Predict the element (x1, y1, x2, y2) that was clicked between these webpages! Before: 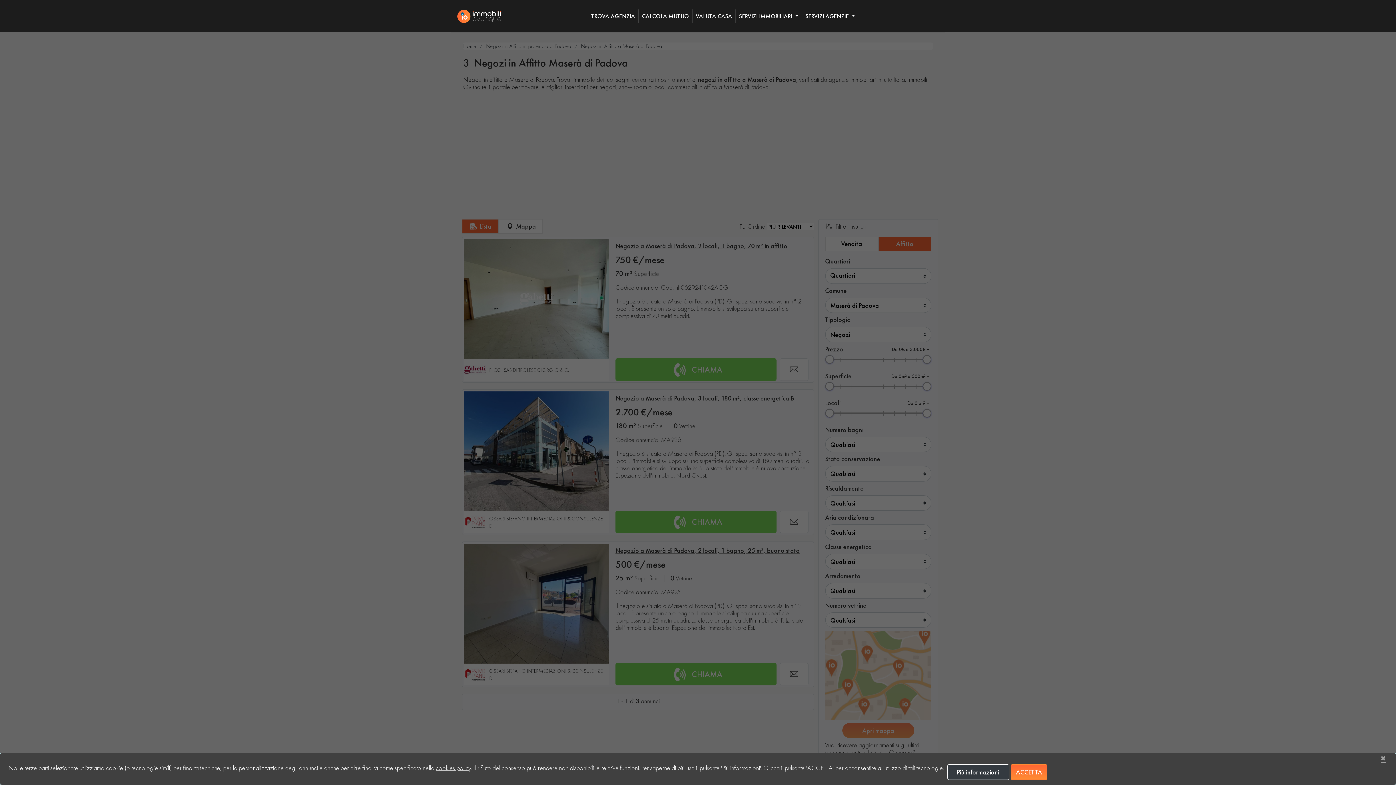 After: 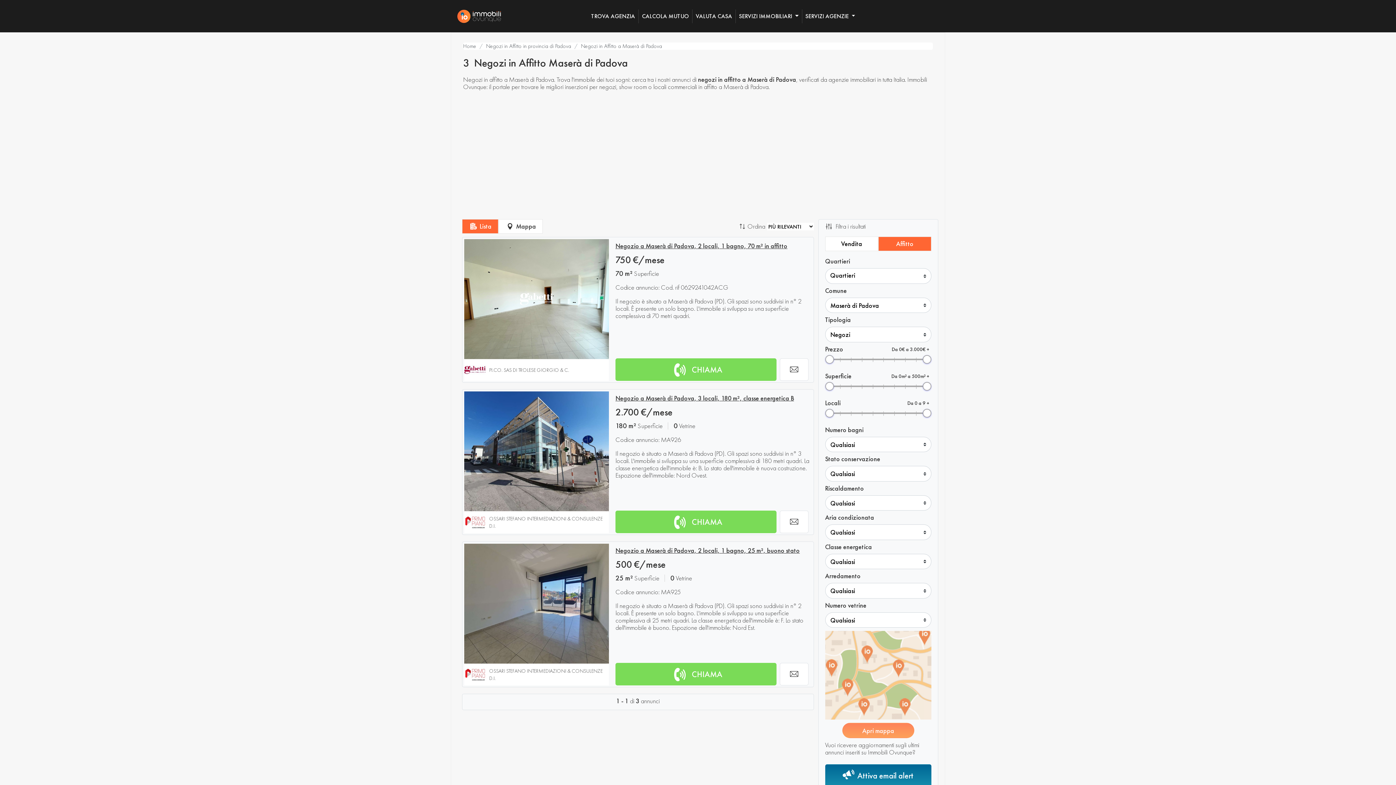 Action: bbox: (1381, 753, 1386, 763) label: close